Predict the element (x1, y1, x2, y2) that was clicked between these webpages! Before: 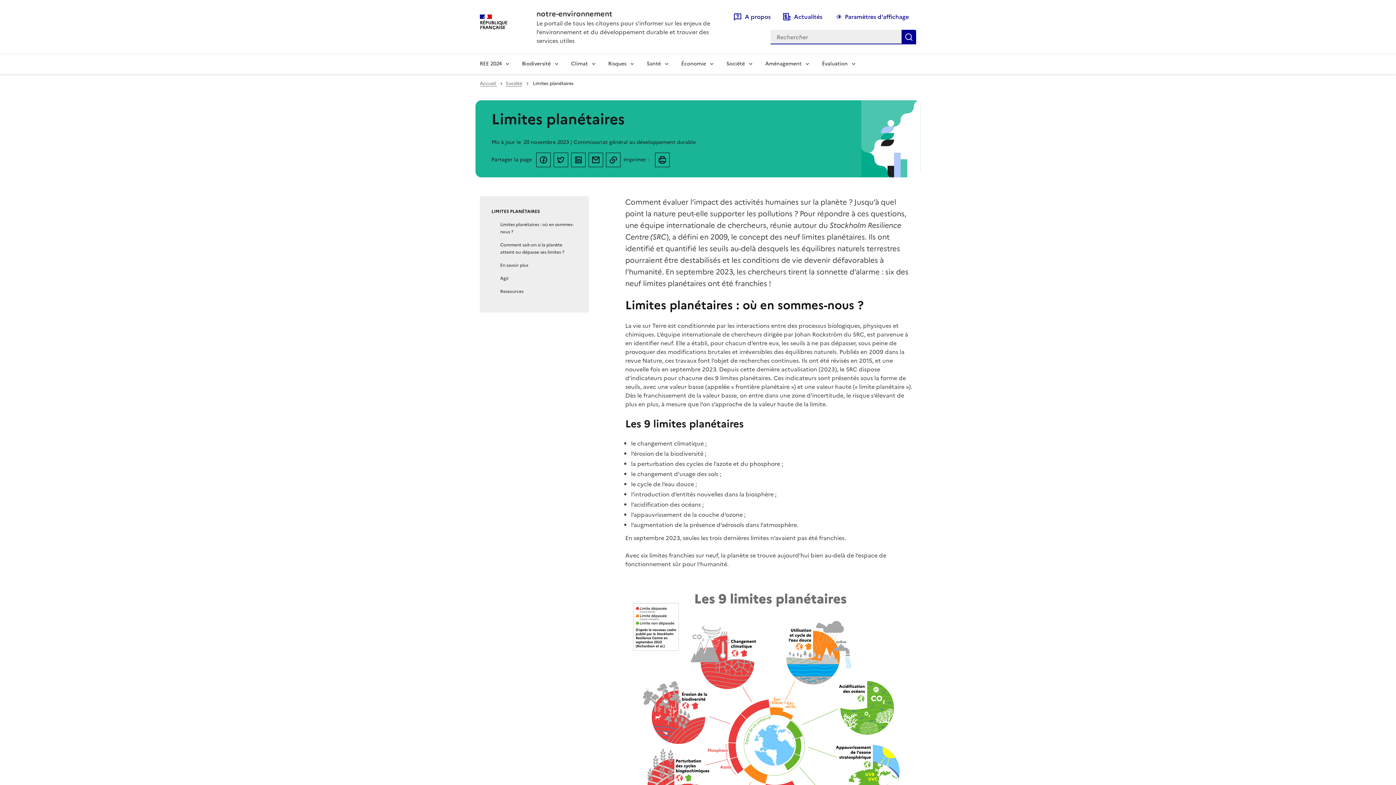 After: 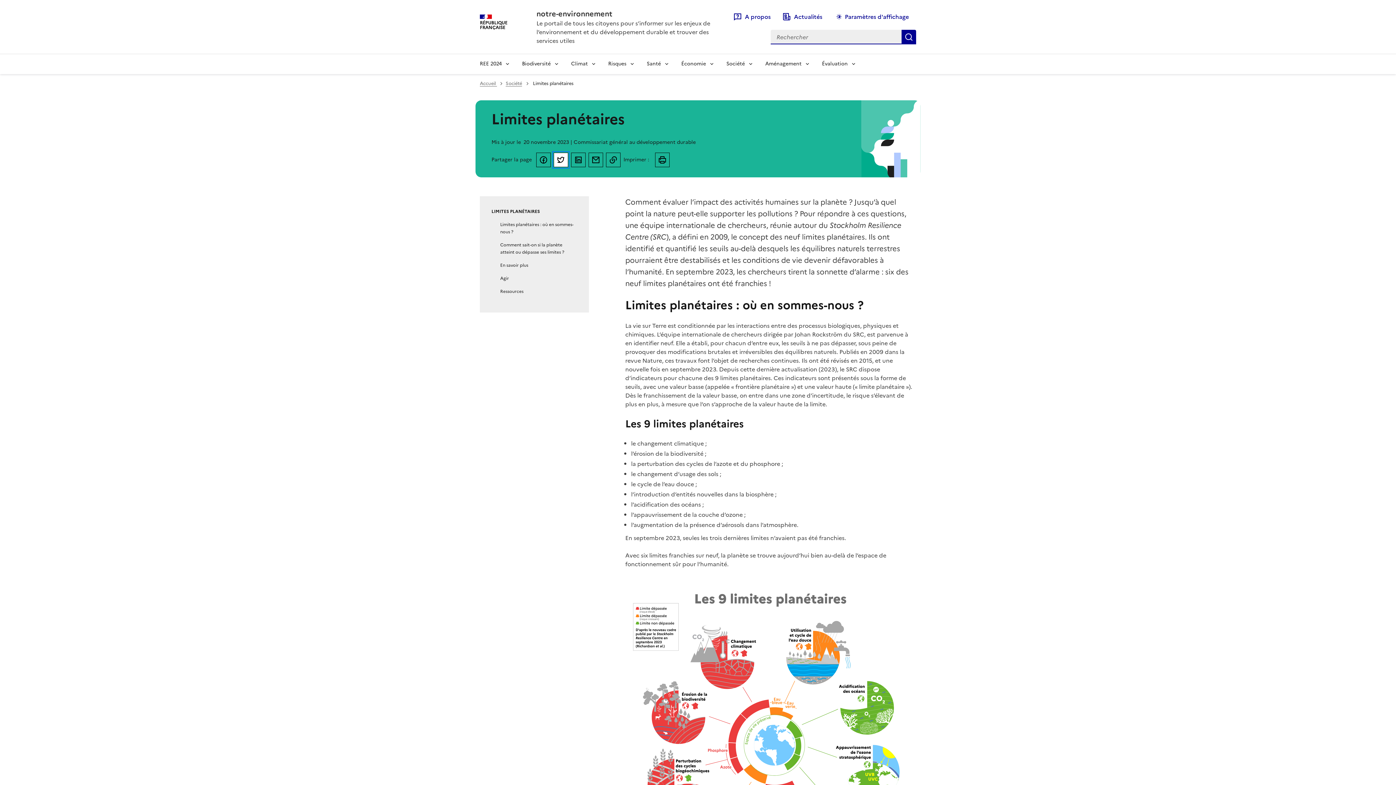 Action: bbox: (553, 152, 568, 167) label: Partager sur Twitter